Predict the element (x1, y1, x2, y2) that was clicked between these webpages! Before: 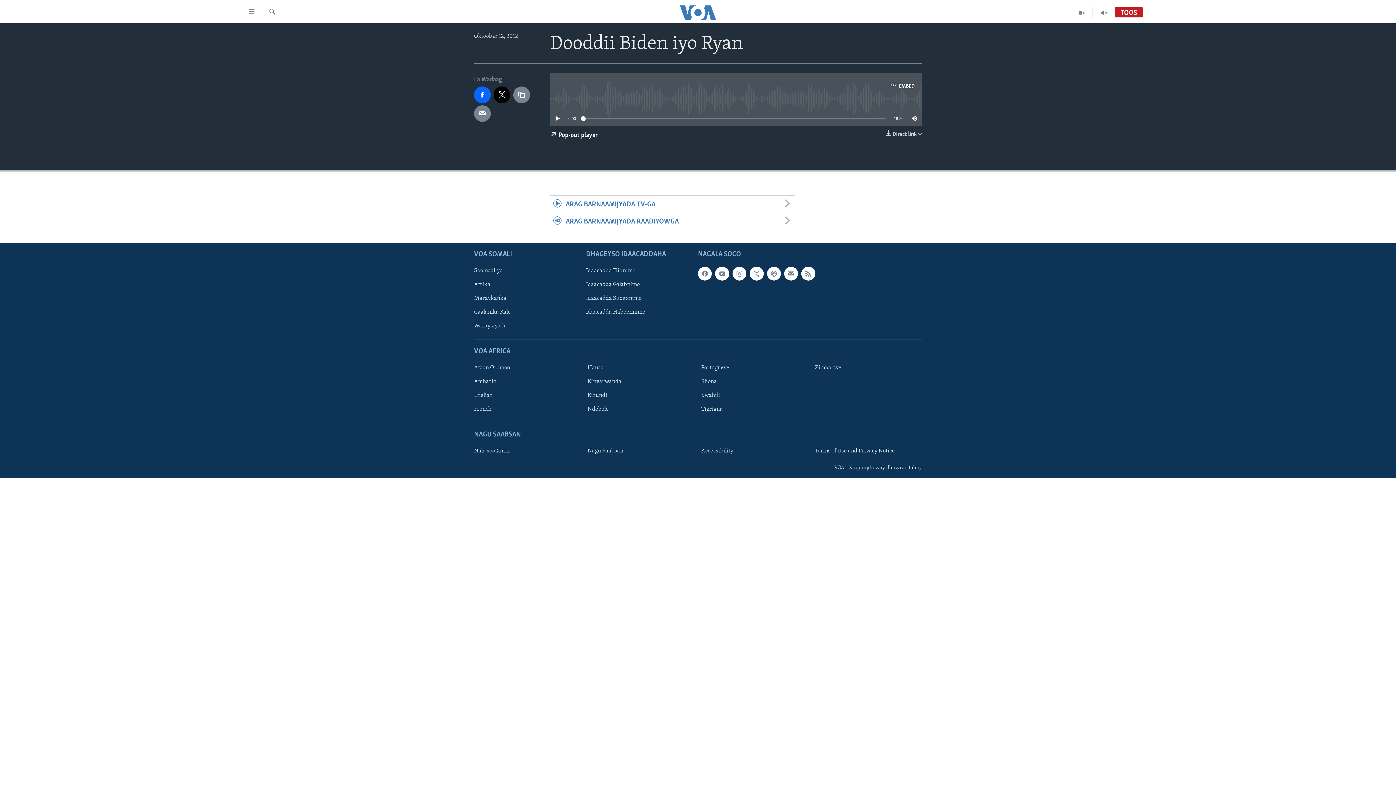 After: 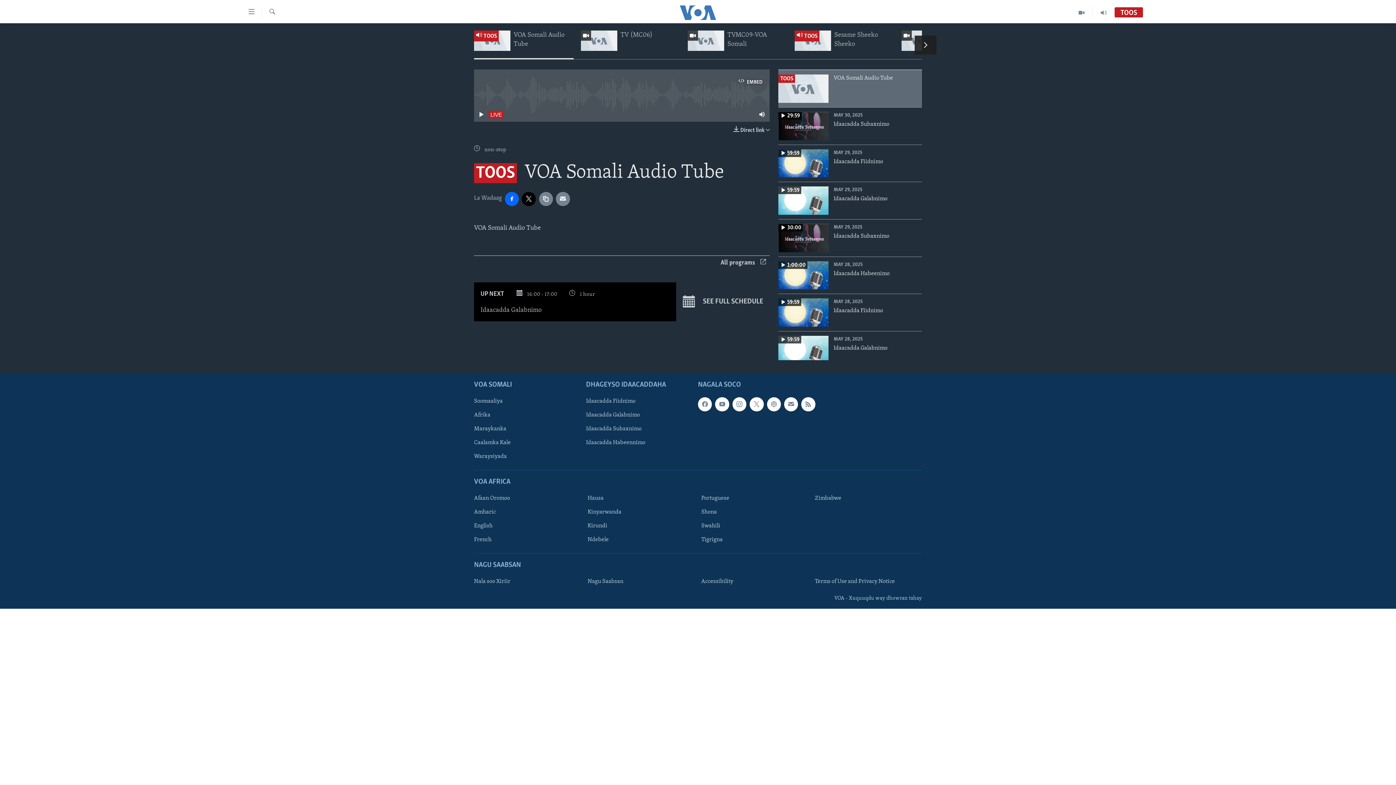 Action: bbox: (1114, 9, 1143, 16) label: TOOS